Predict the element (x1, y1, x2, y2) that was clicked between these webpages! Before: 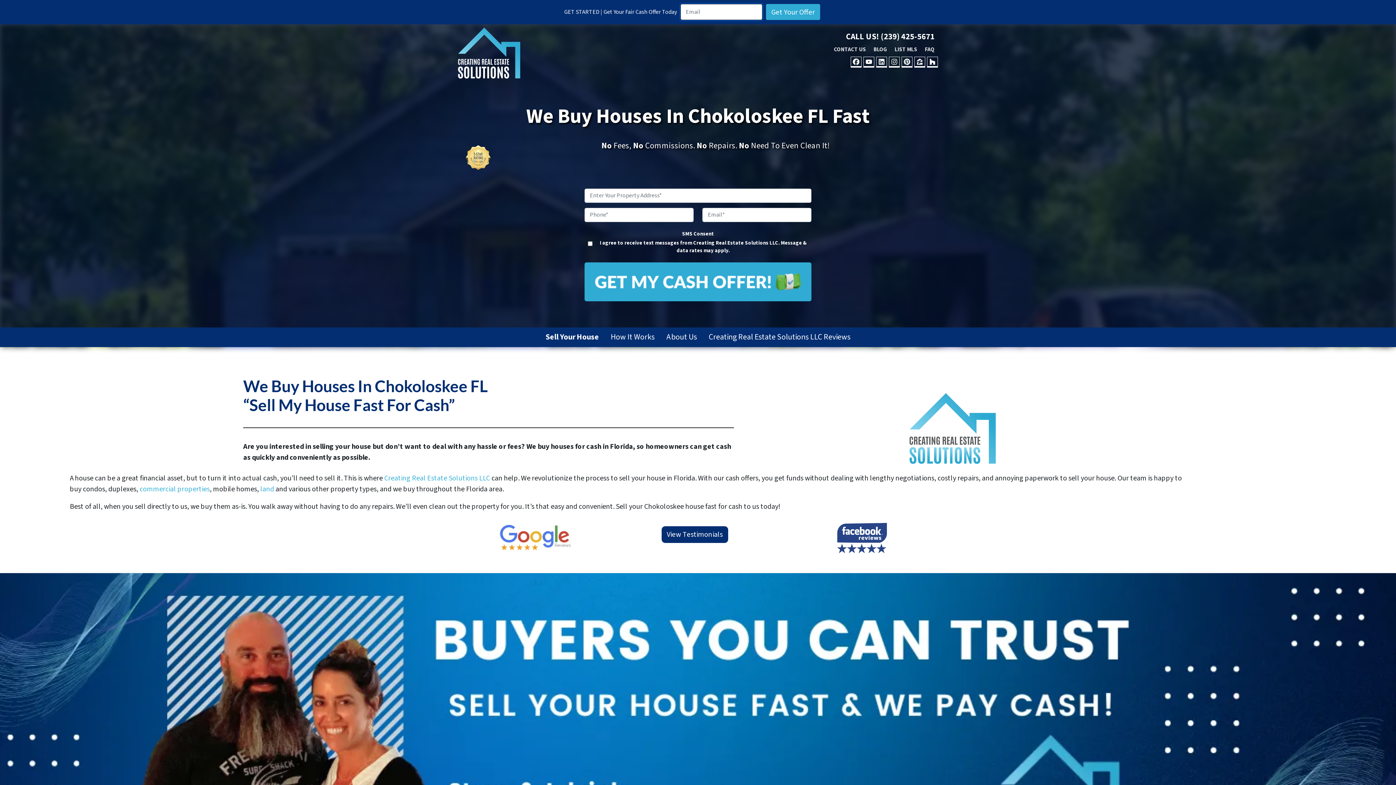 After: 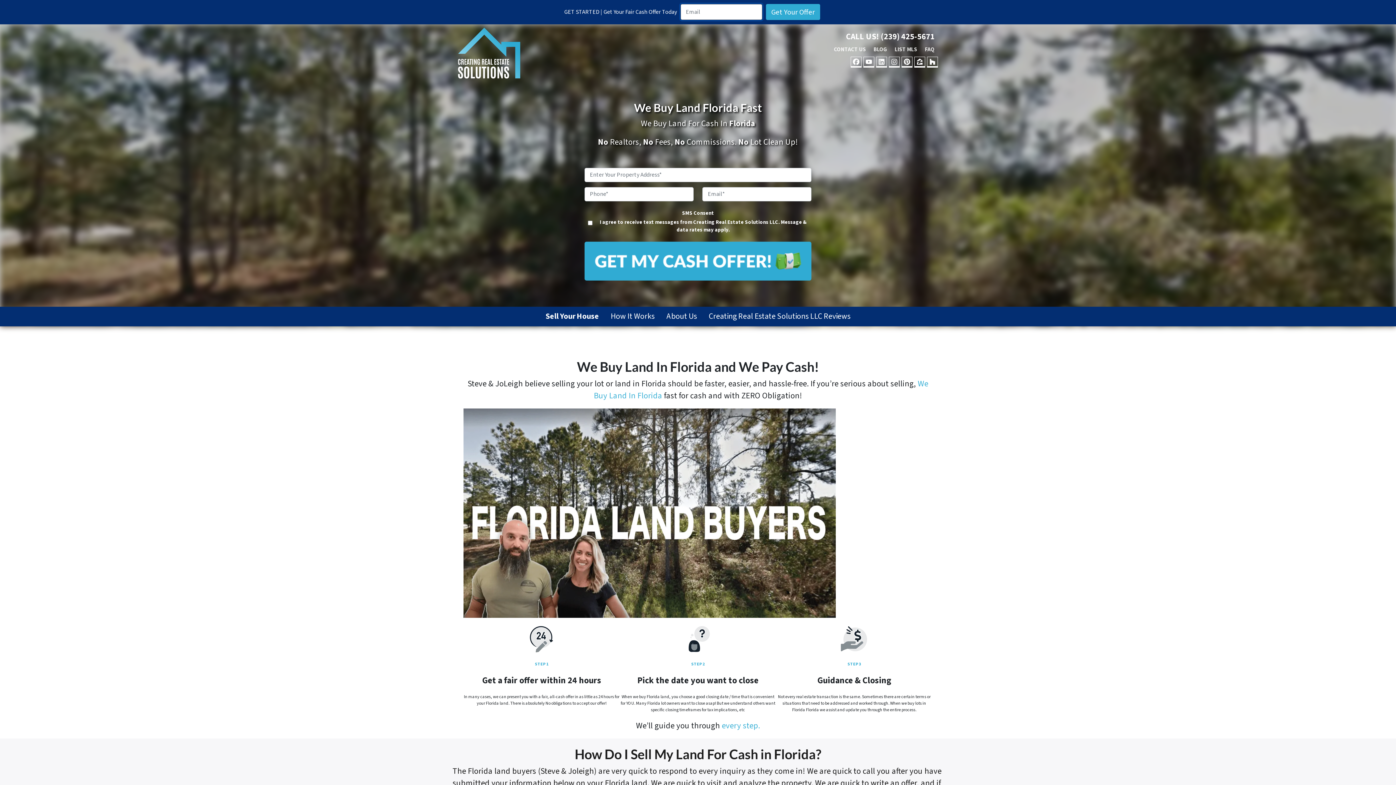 Action: label:  land bbox: (258, 484, 274, 494)